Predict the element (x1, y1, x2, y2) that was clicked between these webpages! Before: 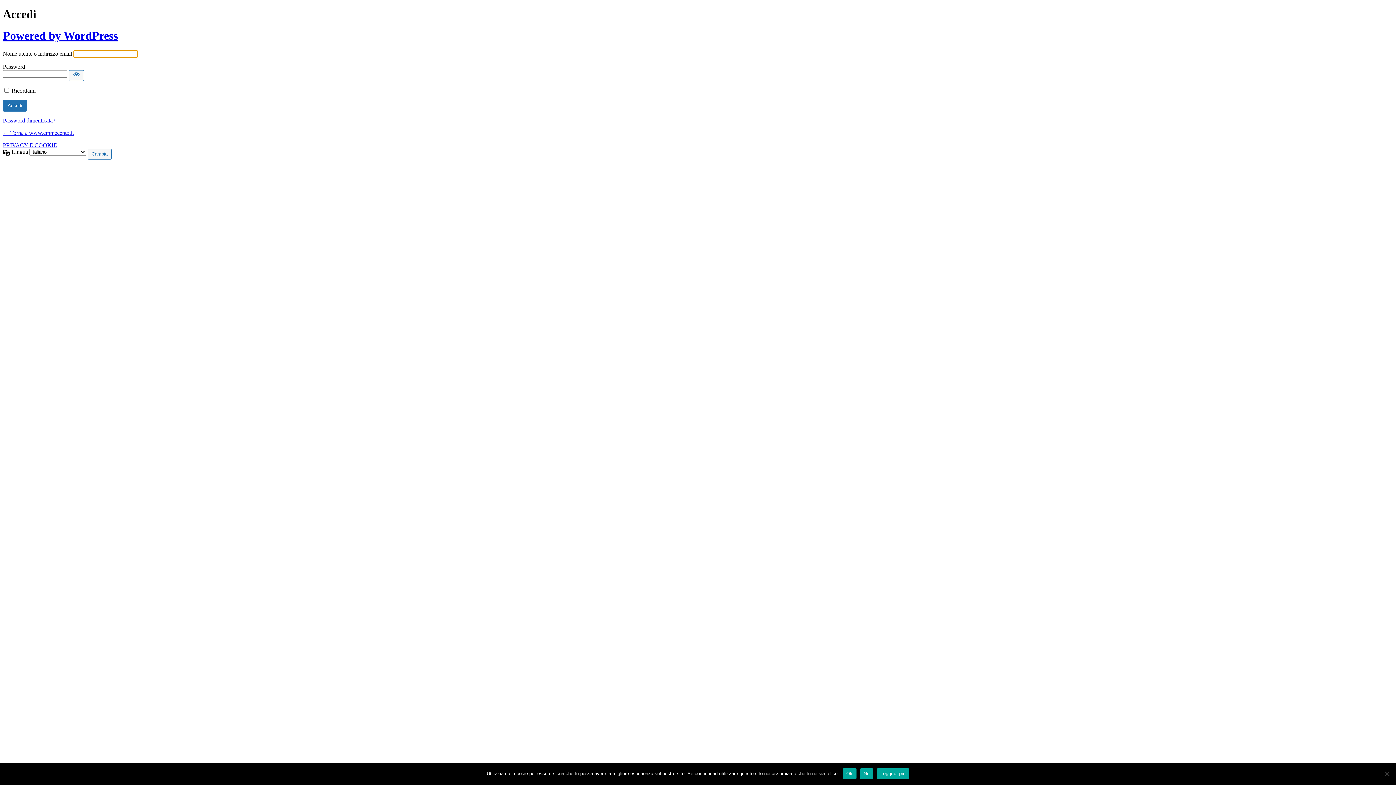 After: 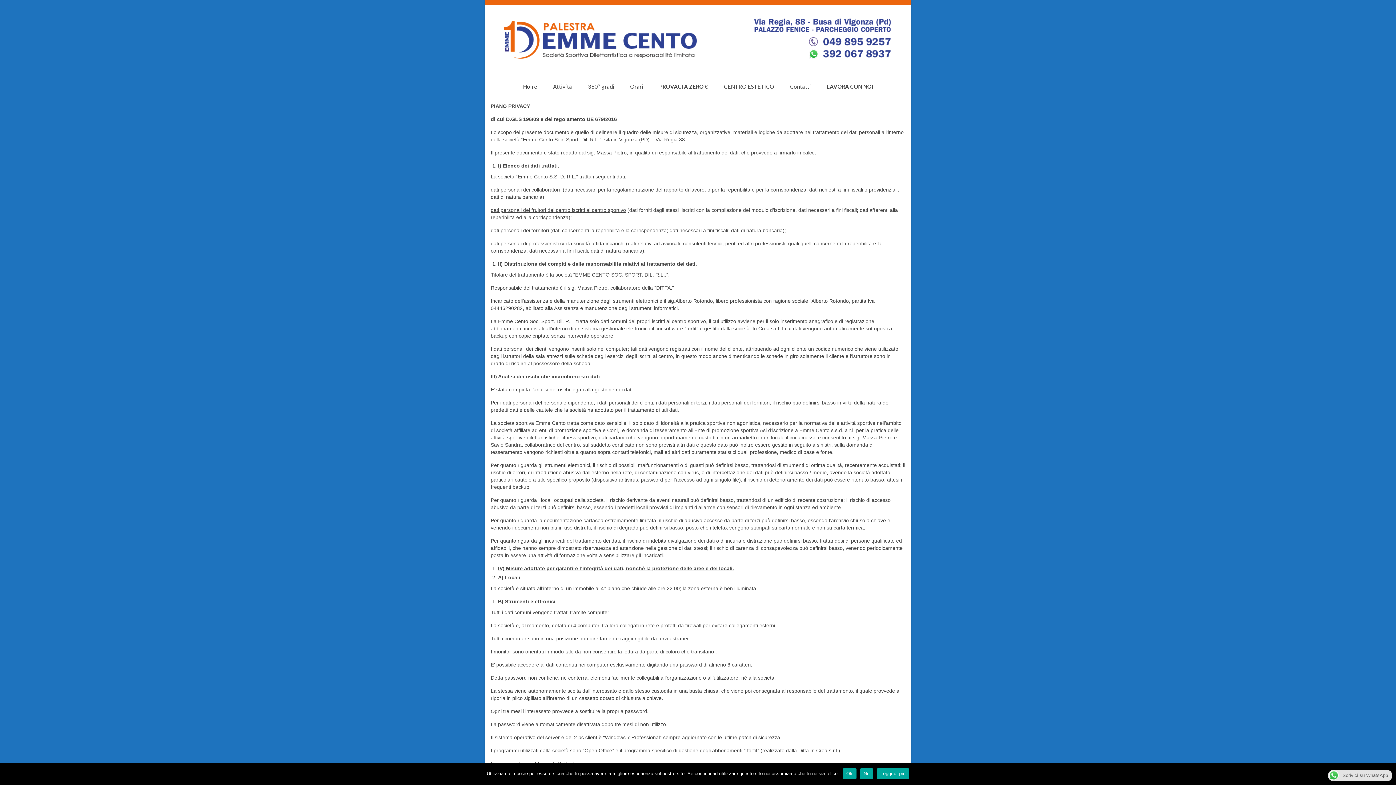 Action: label: PRIVACY E COOKIE bbox: (2, 142, 57, 148)